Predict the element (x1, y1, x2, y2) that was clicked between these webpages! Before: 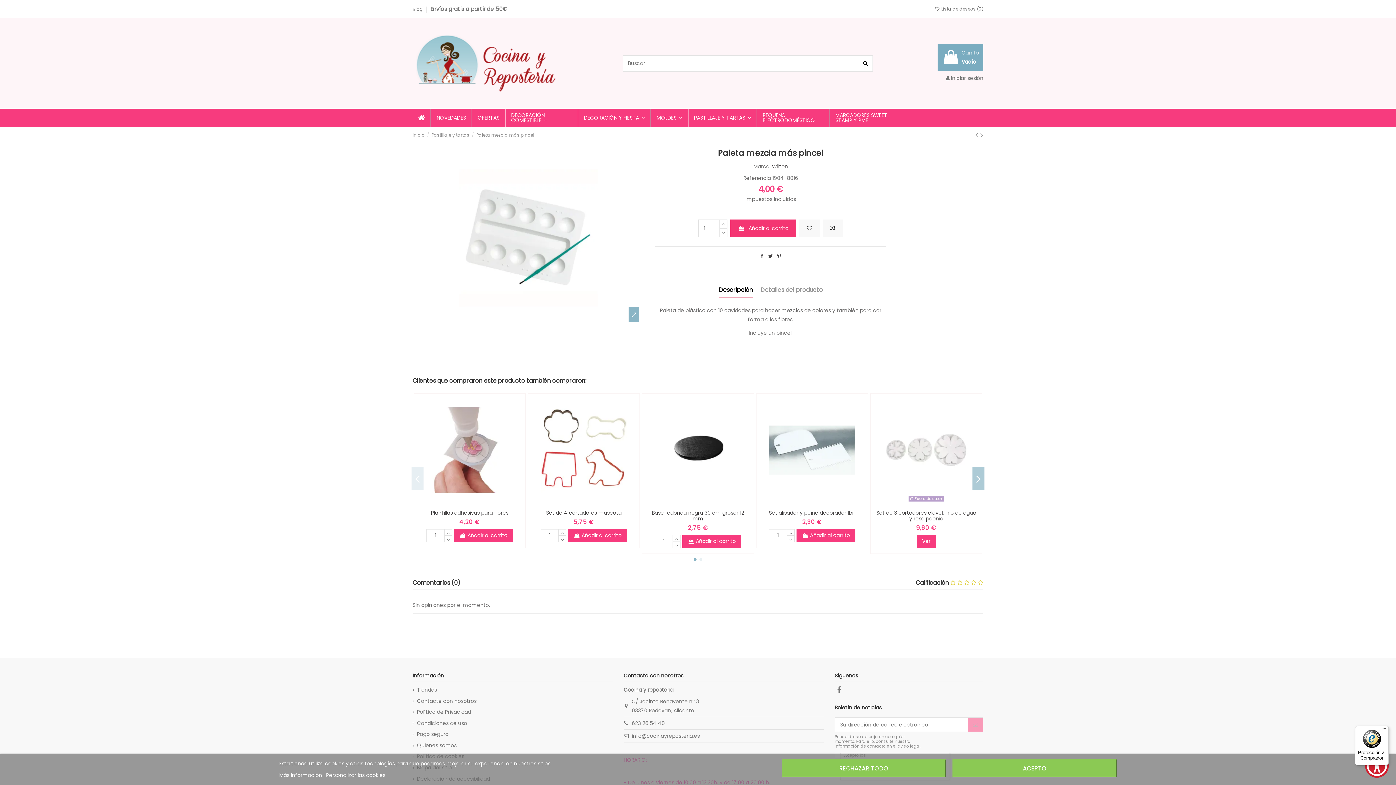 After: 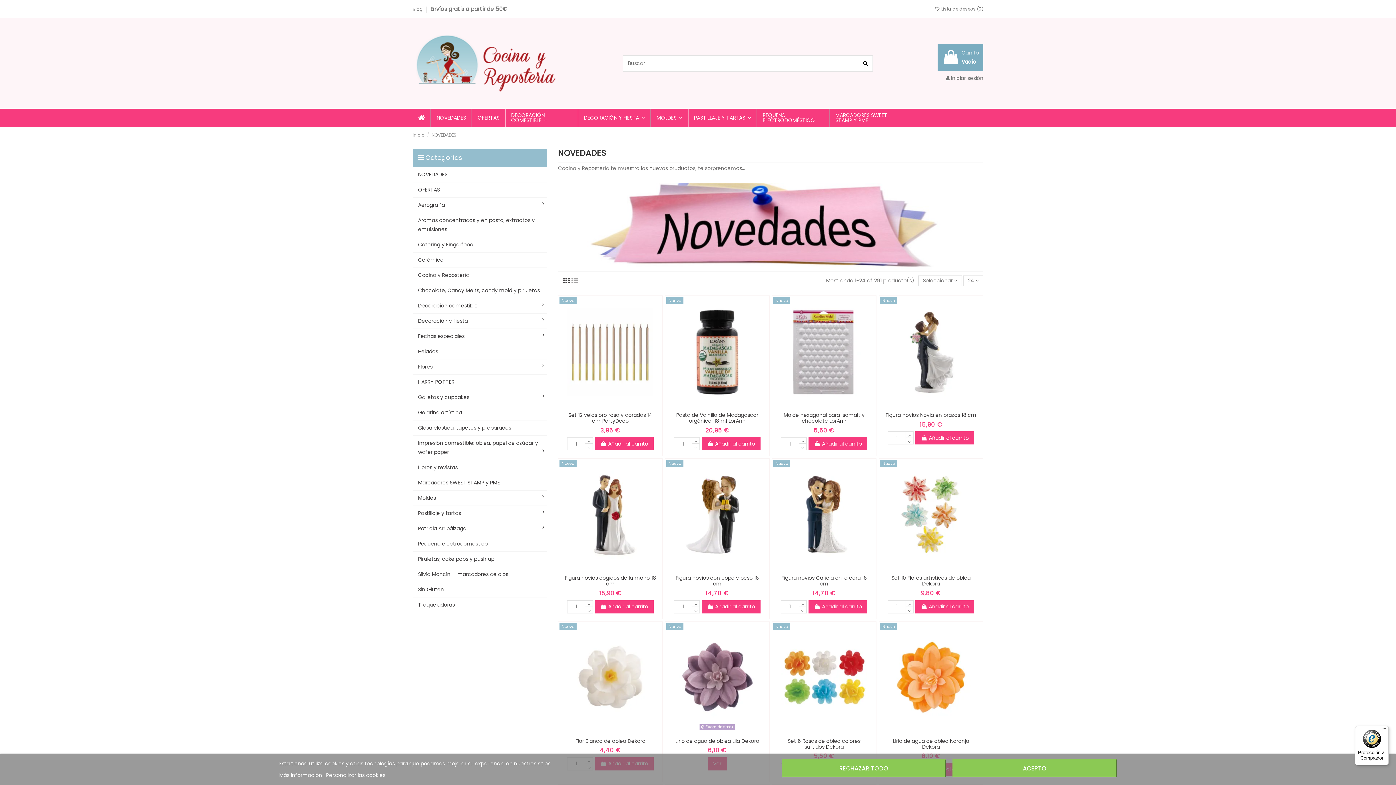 Action: bbox: (430, 108, 471, 126) label: NOVEDADES